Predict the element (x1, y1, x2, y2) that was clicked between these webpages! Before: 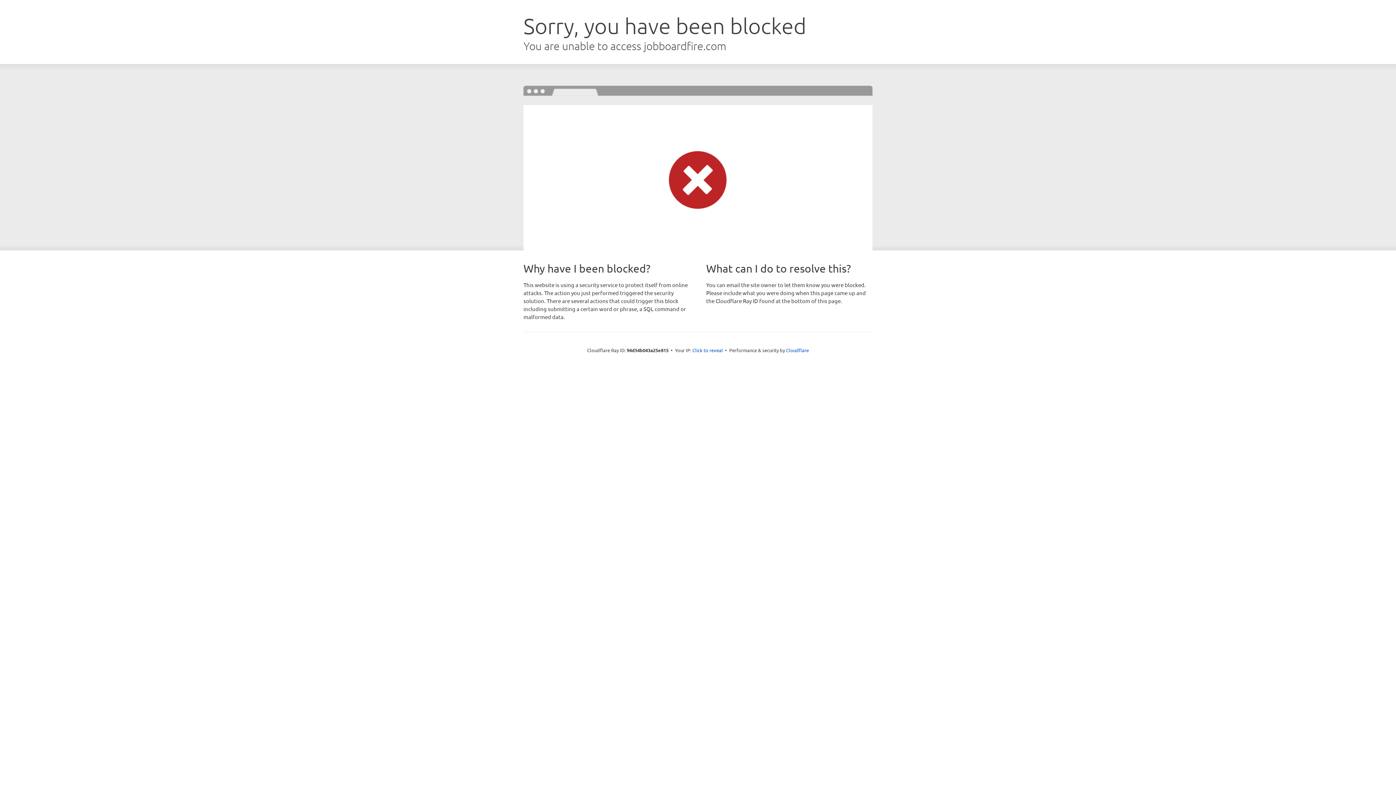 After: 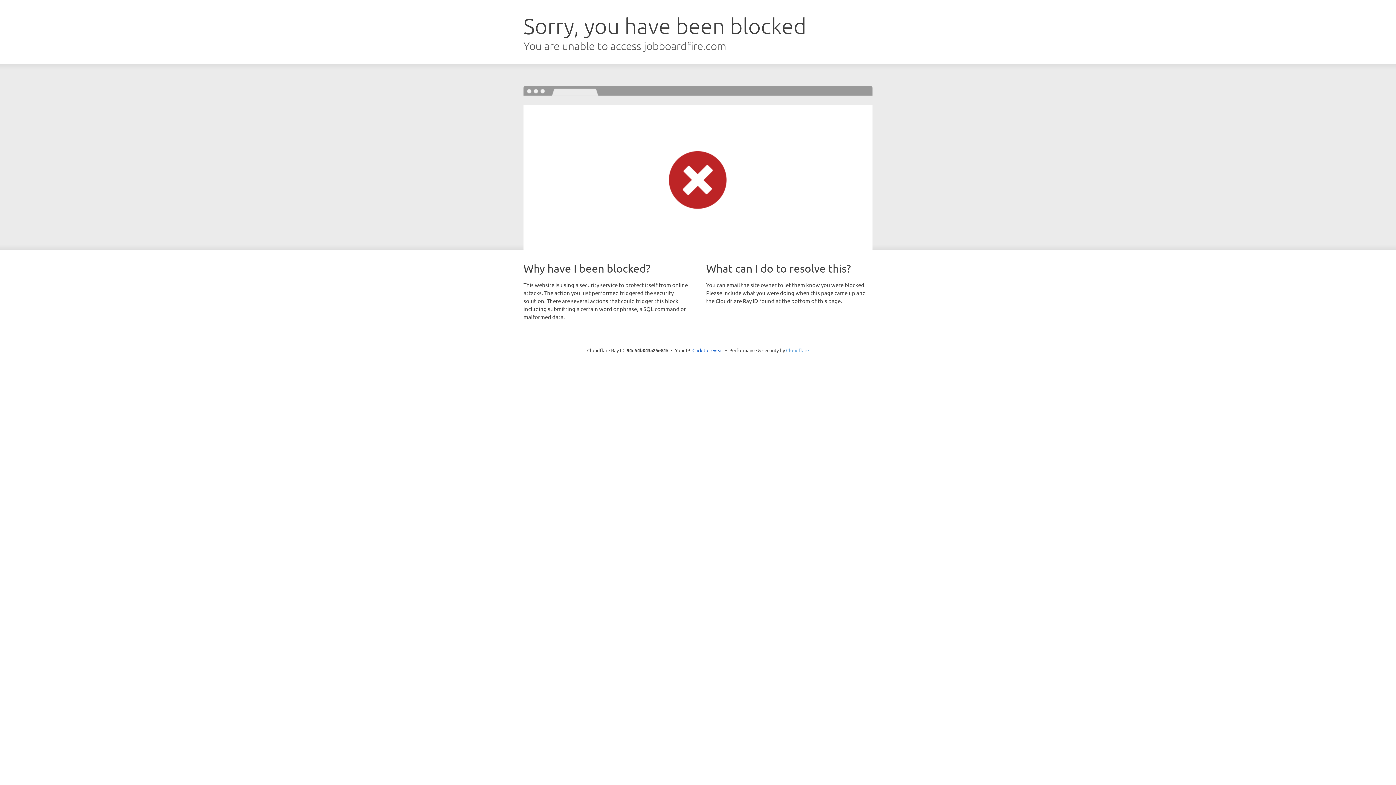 Action: bbox: (786, 347, 809, 353) label: Cloudflare